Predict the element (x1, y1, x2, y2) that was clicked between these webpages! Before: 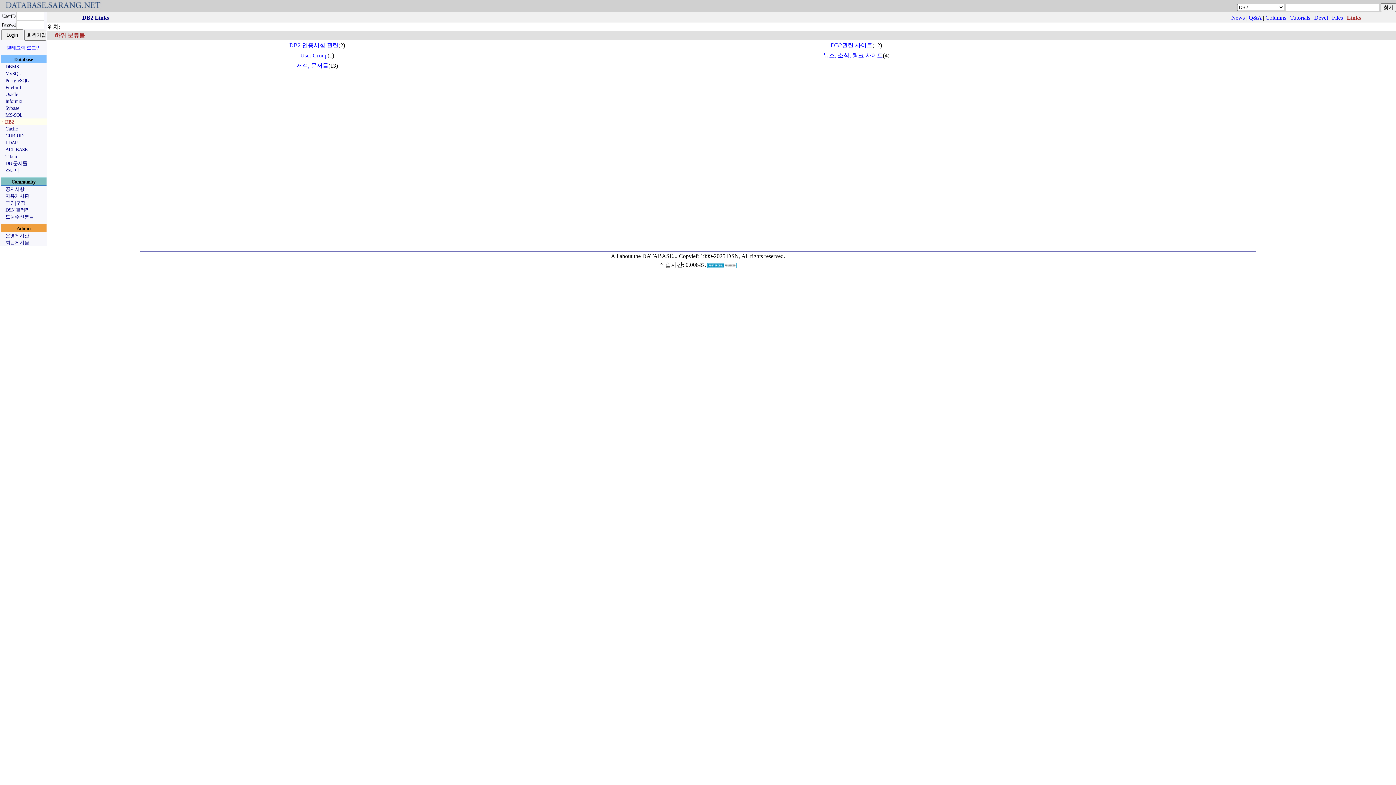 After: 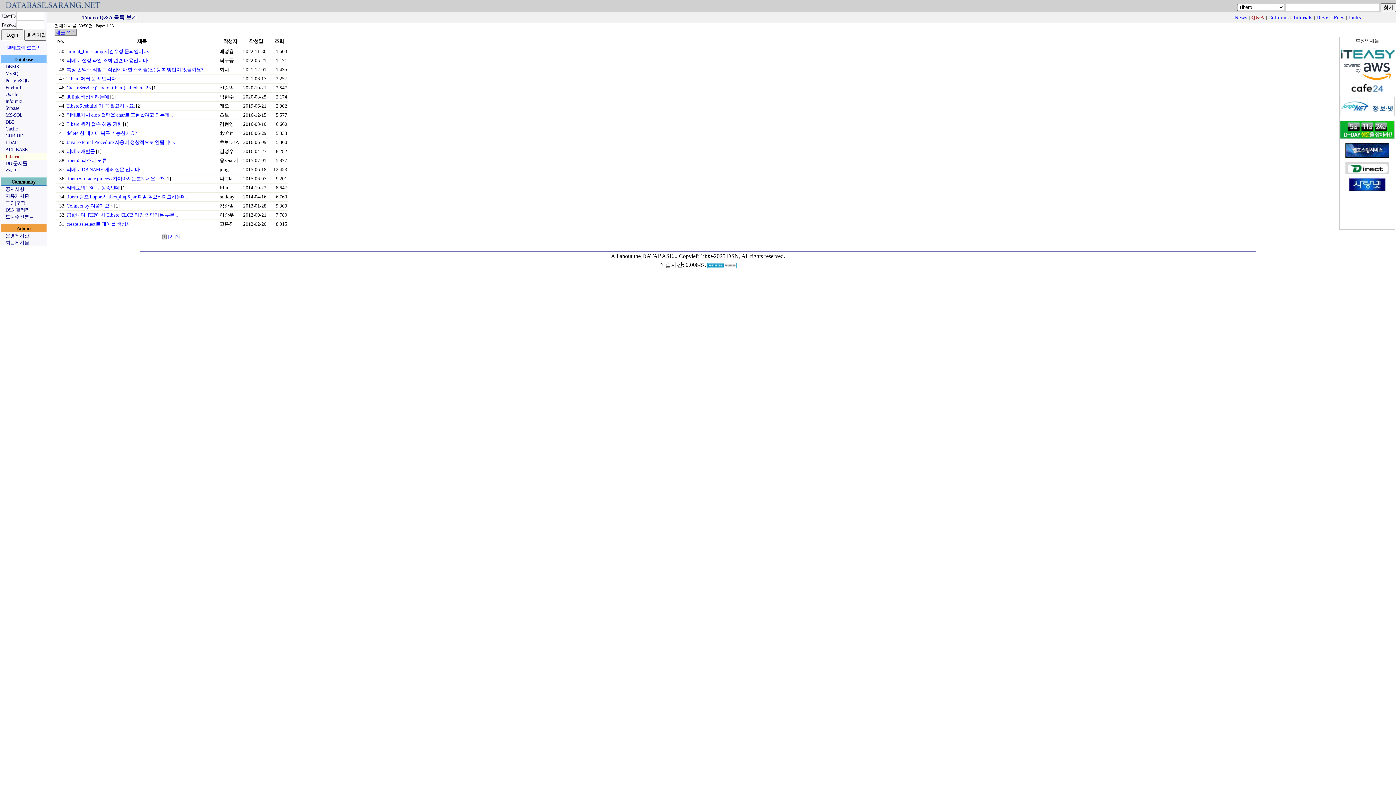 Action: label: Tibero bbox: (5, 153, 18, 159)